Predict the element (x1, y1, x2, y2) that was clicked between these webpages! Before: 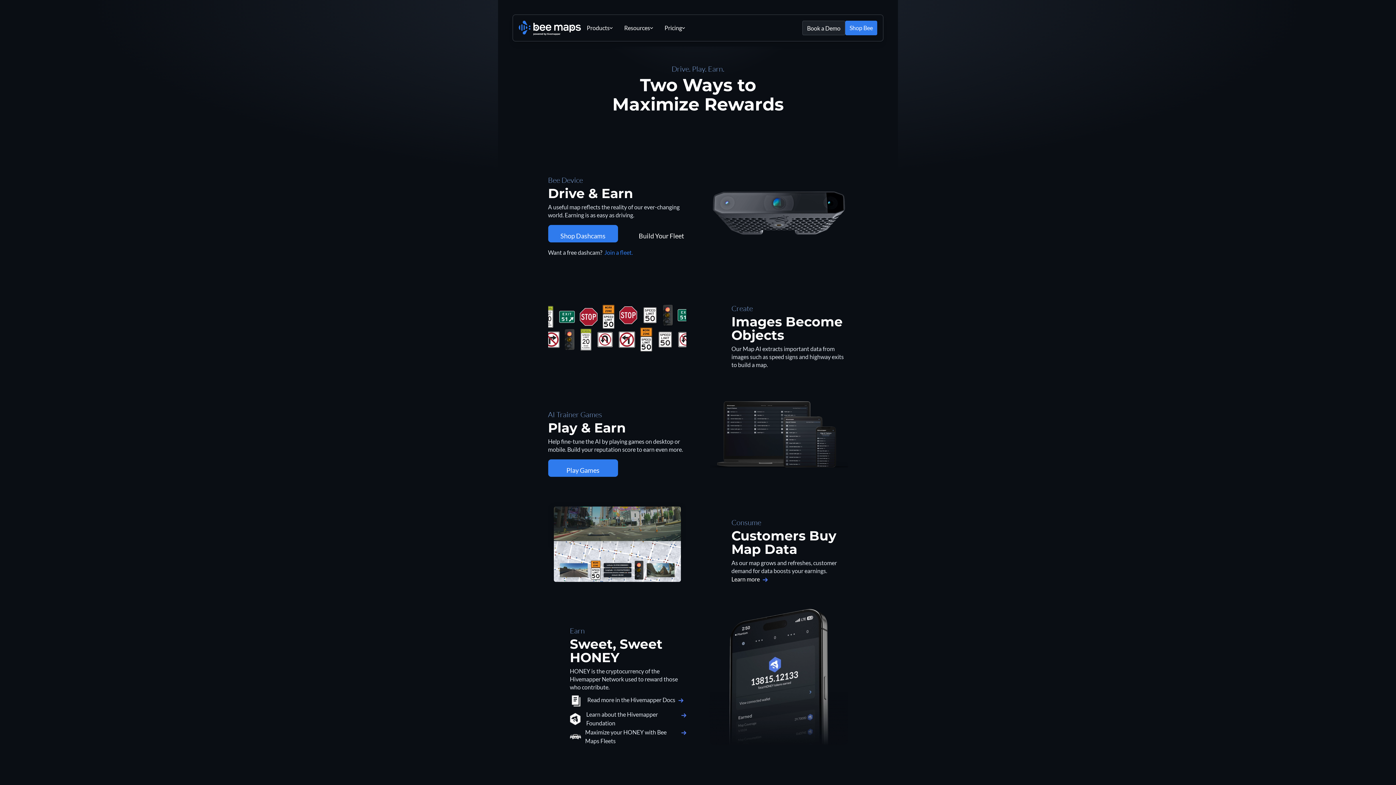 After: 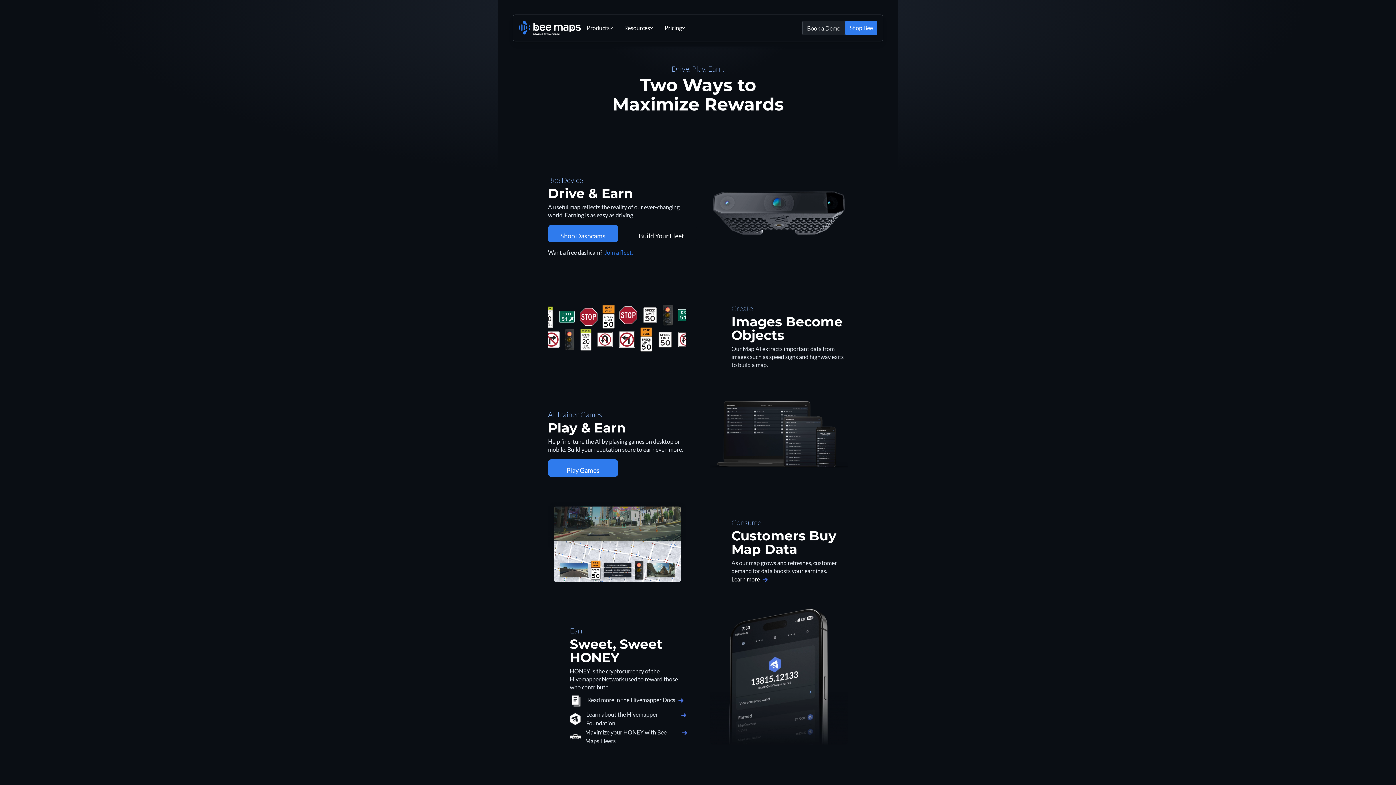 Action: bbox: (585, 728, 686, 745) label: Maximize your HONEY with Bee Maps Fleets